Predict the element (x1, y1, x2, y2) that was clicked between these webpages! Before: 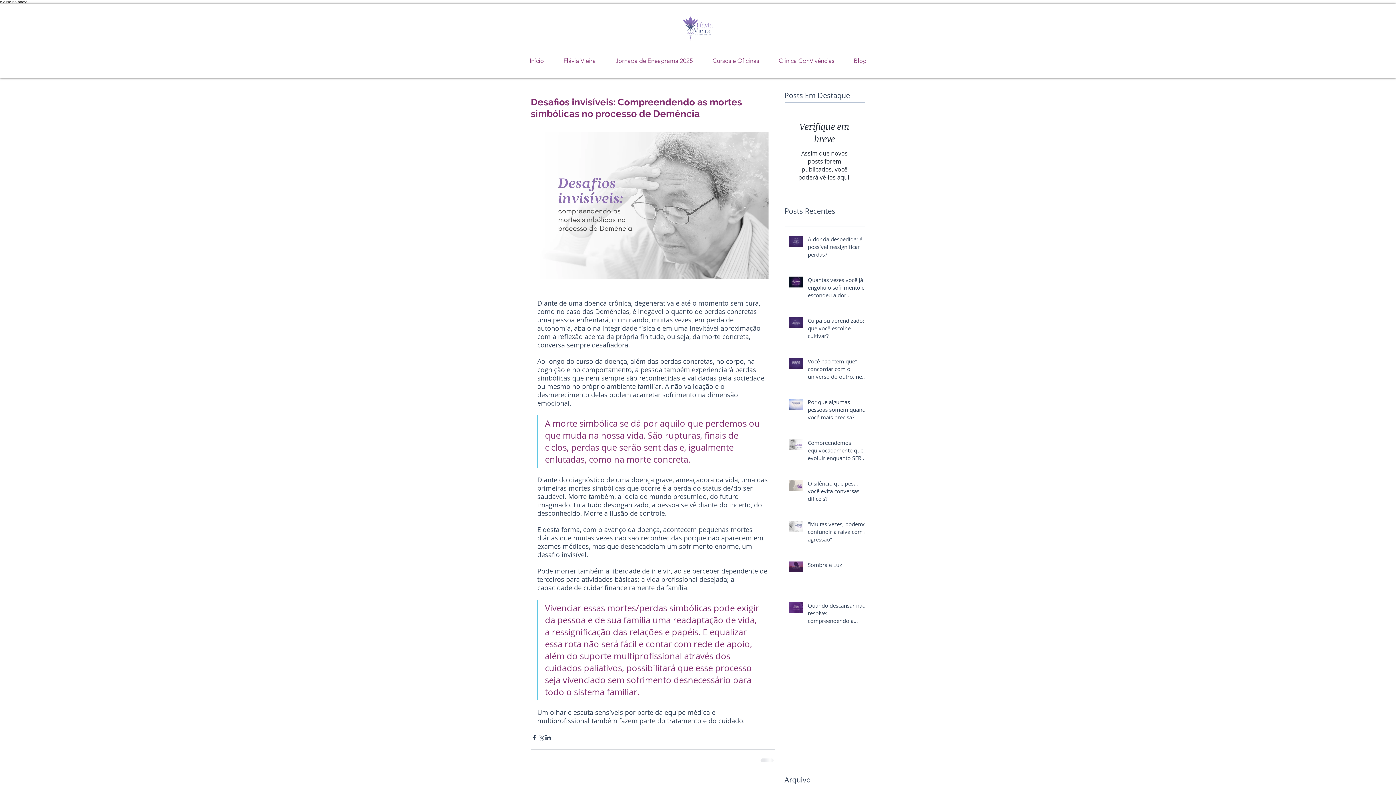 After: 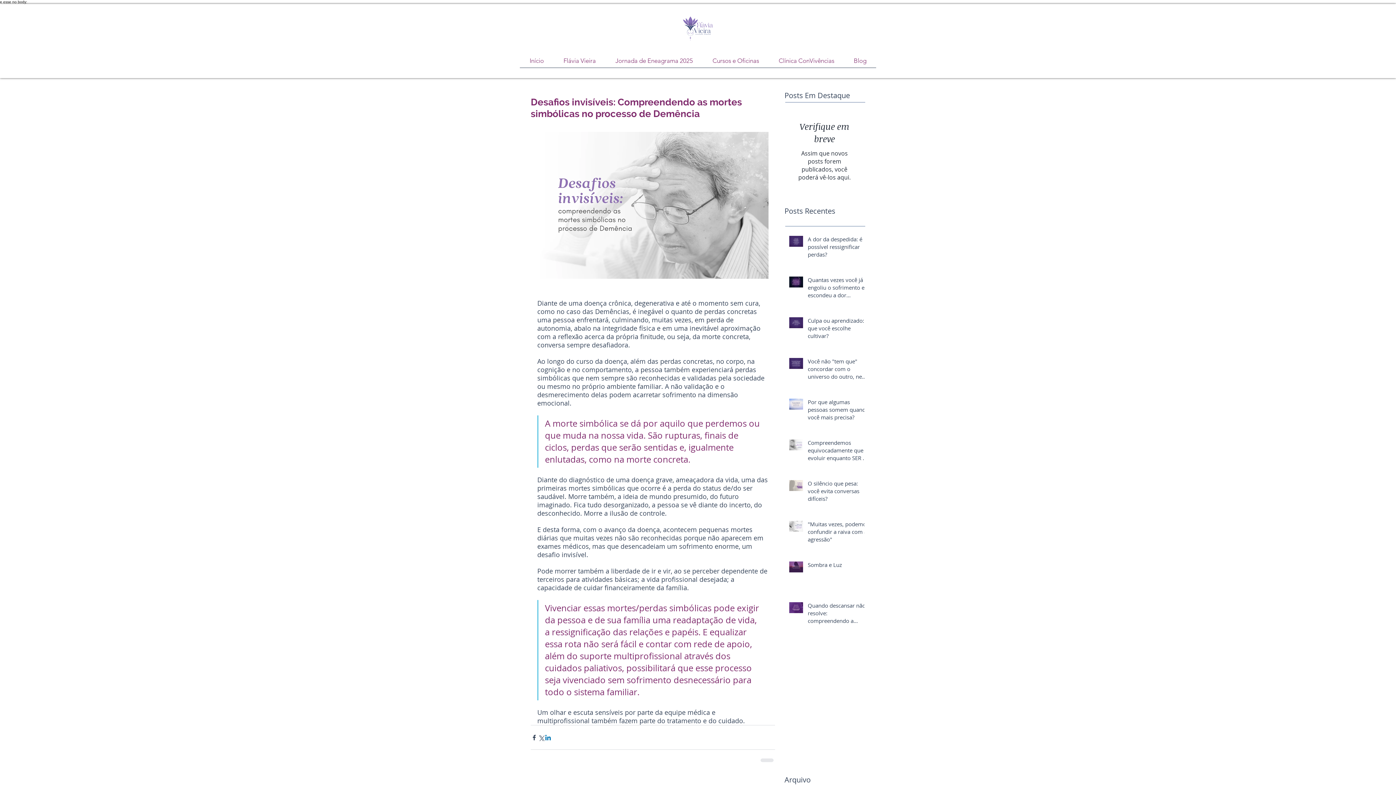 Action: bbox: (544, 734, 551, 741) label: Compartilhar via LinkedIn